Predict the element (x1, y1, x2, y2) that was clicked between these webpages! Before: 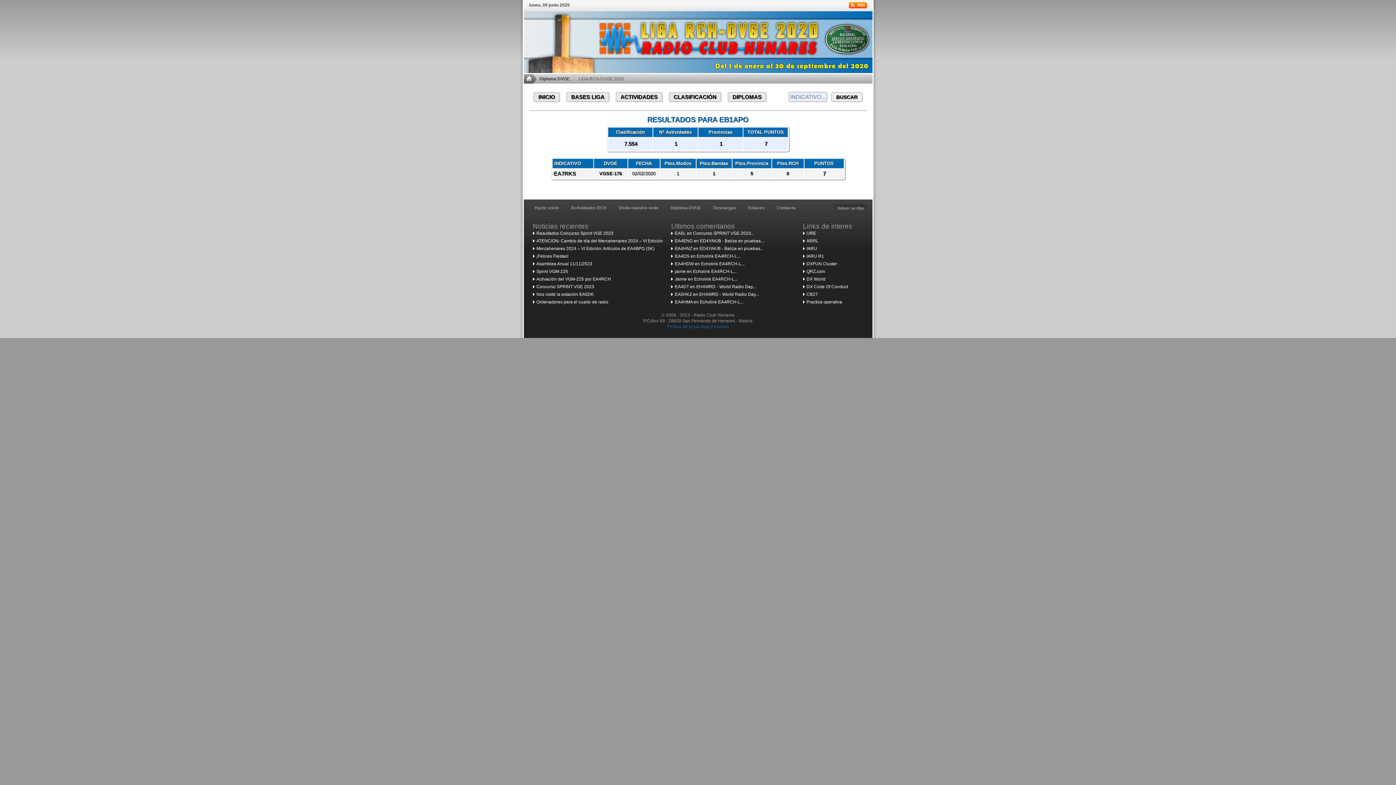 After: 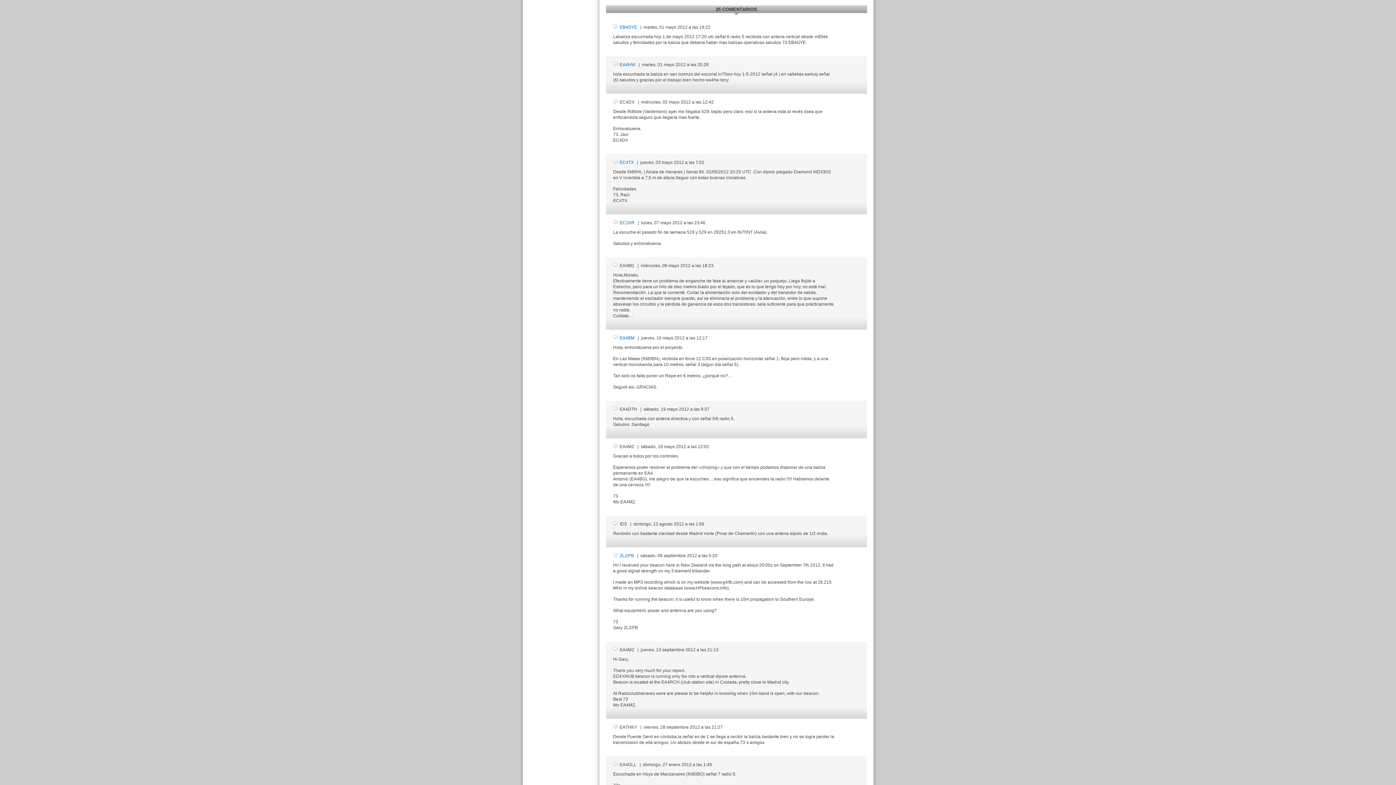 Action: label: EA4ENG en ED4YAK/B - Baliza en pruebas... bbox: (671, 238, 795, 245)